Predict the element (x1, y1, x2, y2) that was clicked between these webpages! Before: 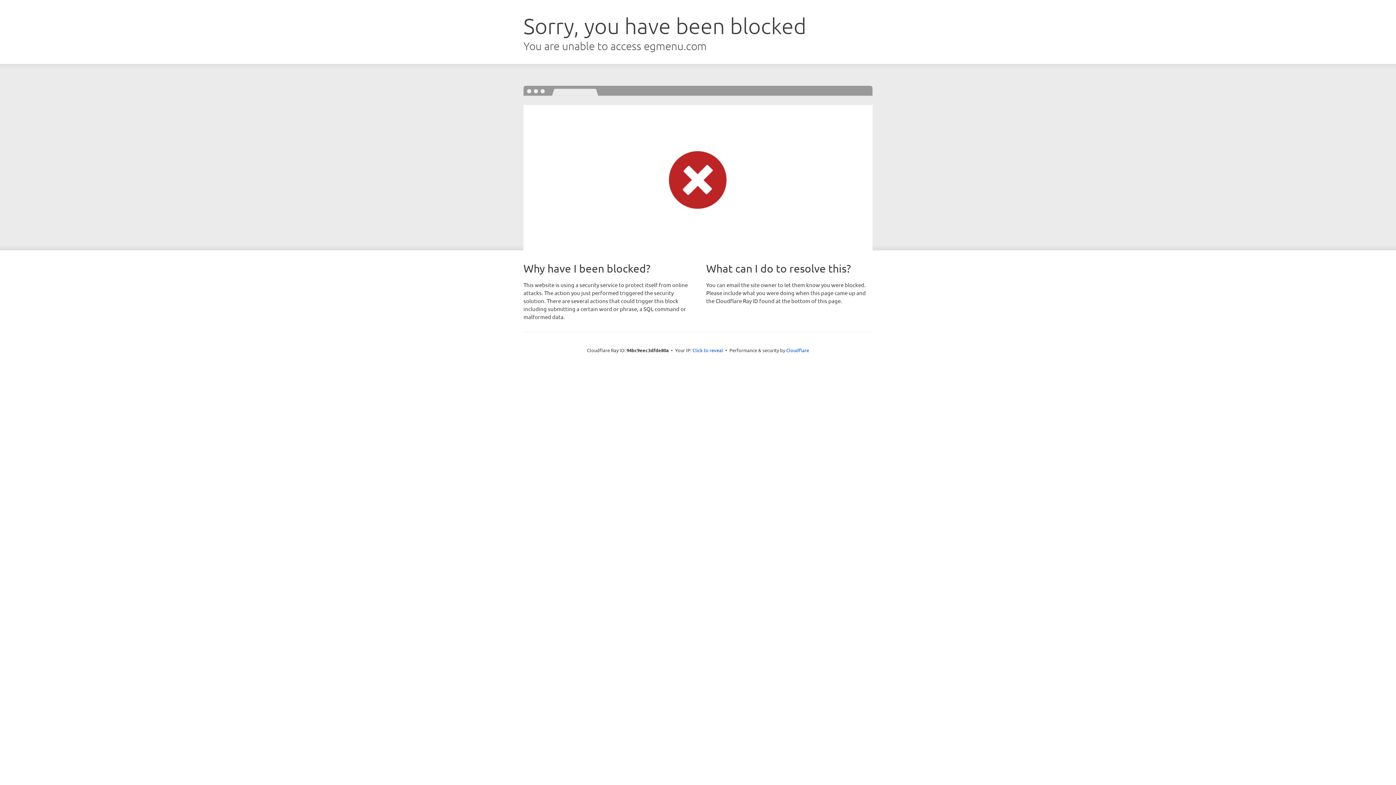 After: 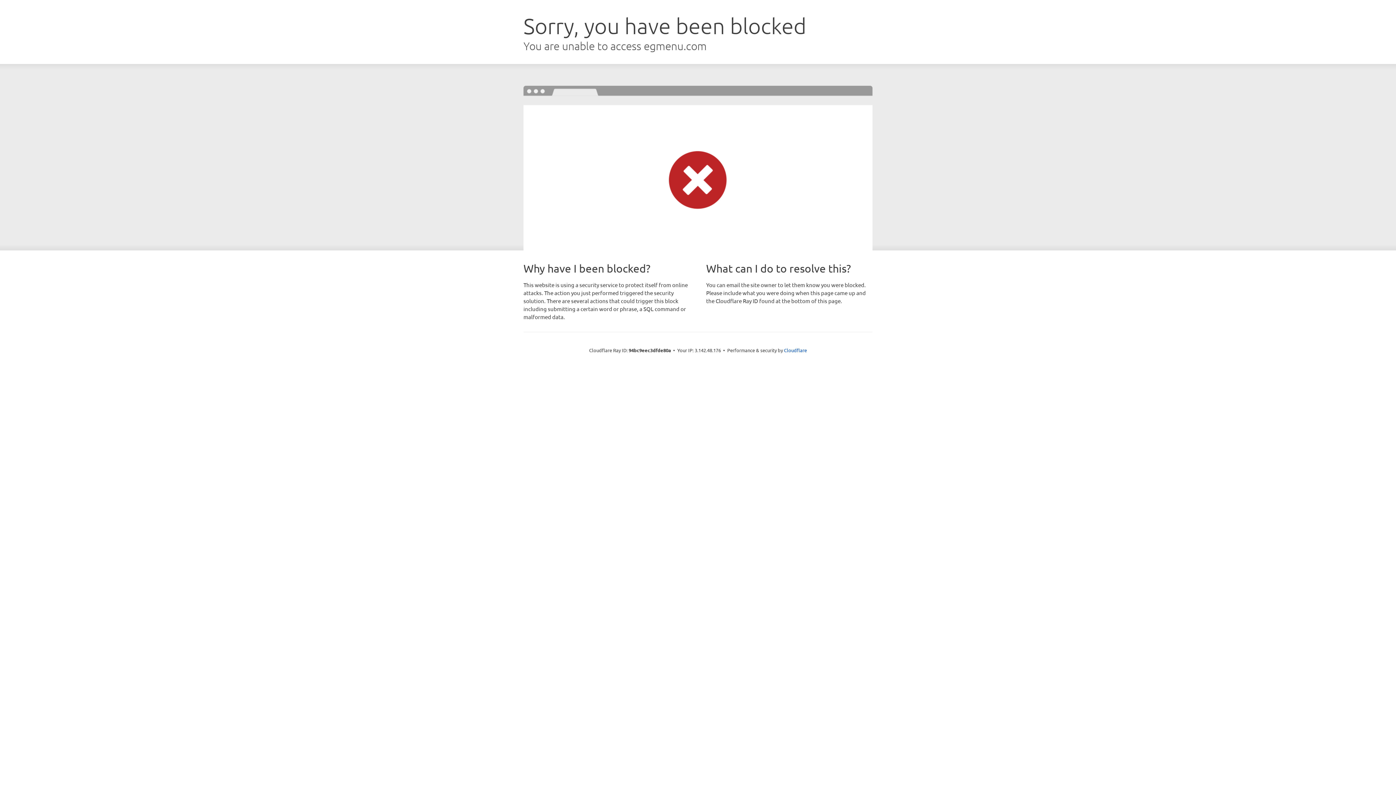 Action: bbox: (692, 346, 723, 353) label: Click to reveal